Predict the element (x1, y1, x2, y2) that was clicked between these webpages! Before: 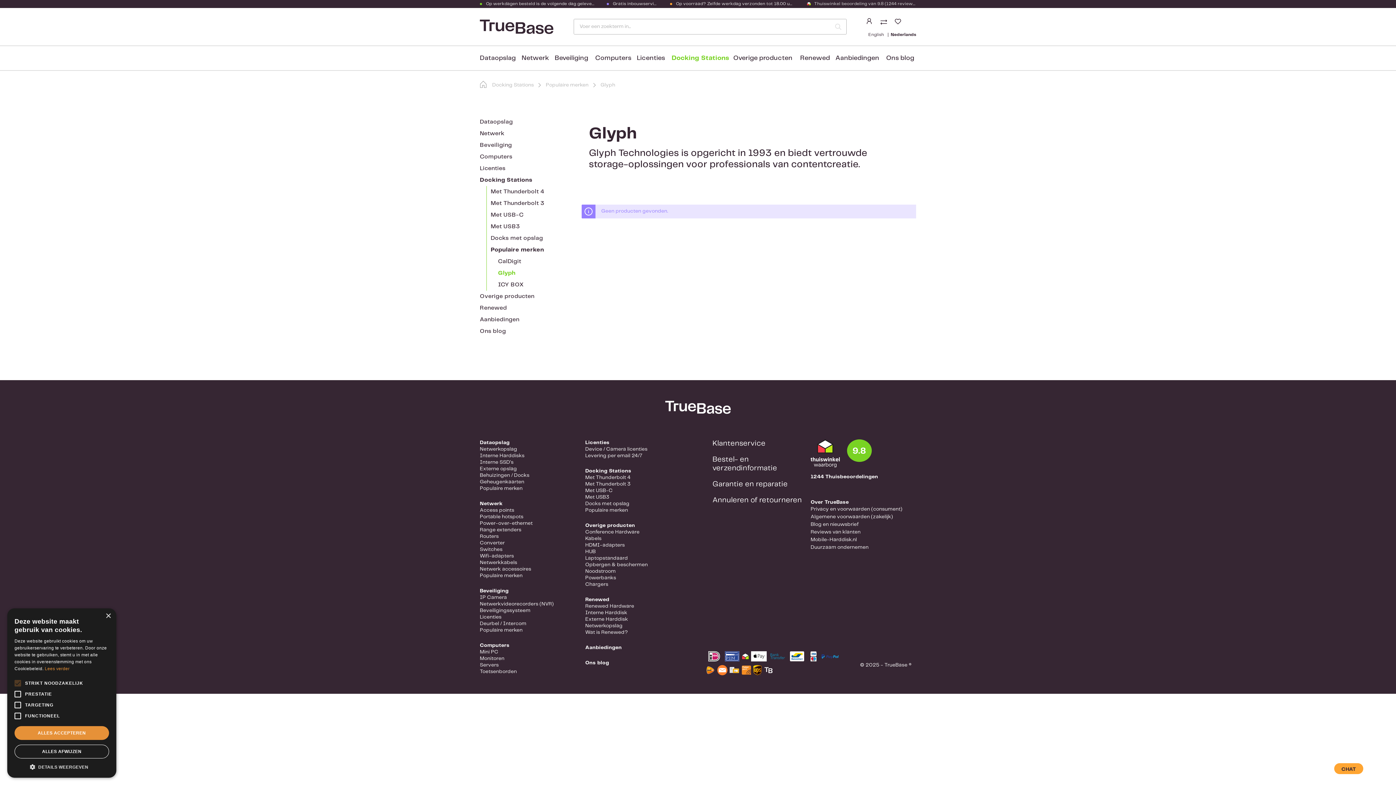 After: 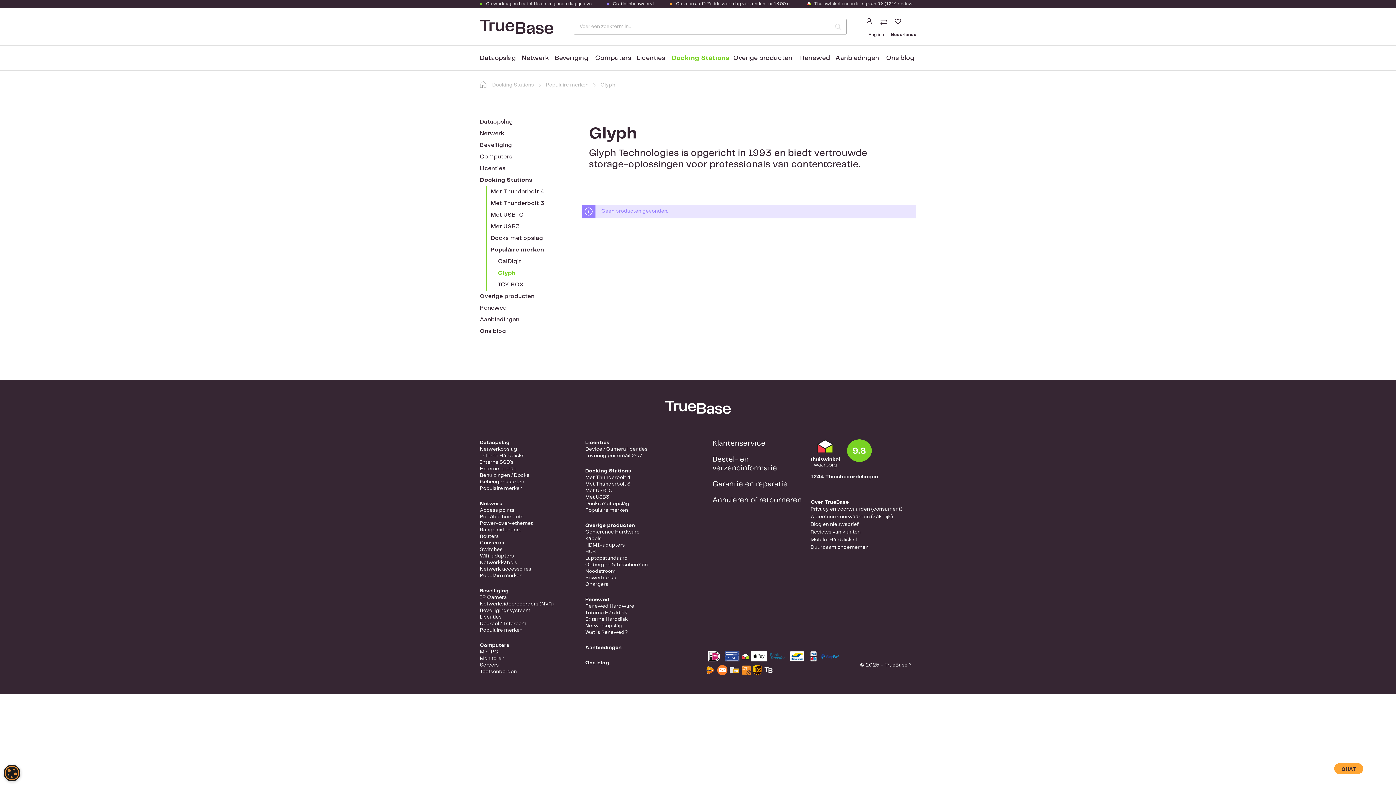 Action: label: ALLES ACCEPTEREN bbox: (14, 726, 109, 740)